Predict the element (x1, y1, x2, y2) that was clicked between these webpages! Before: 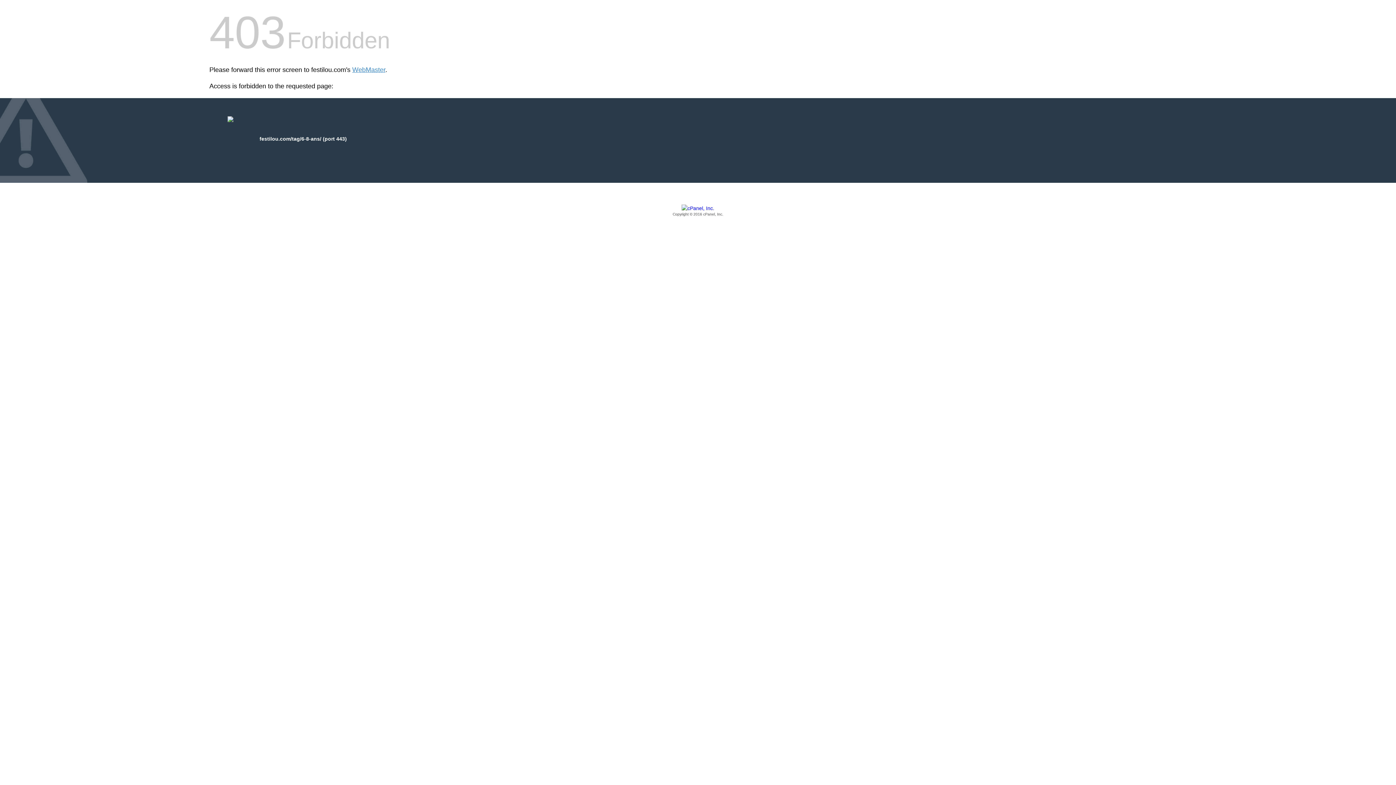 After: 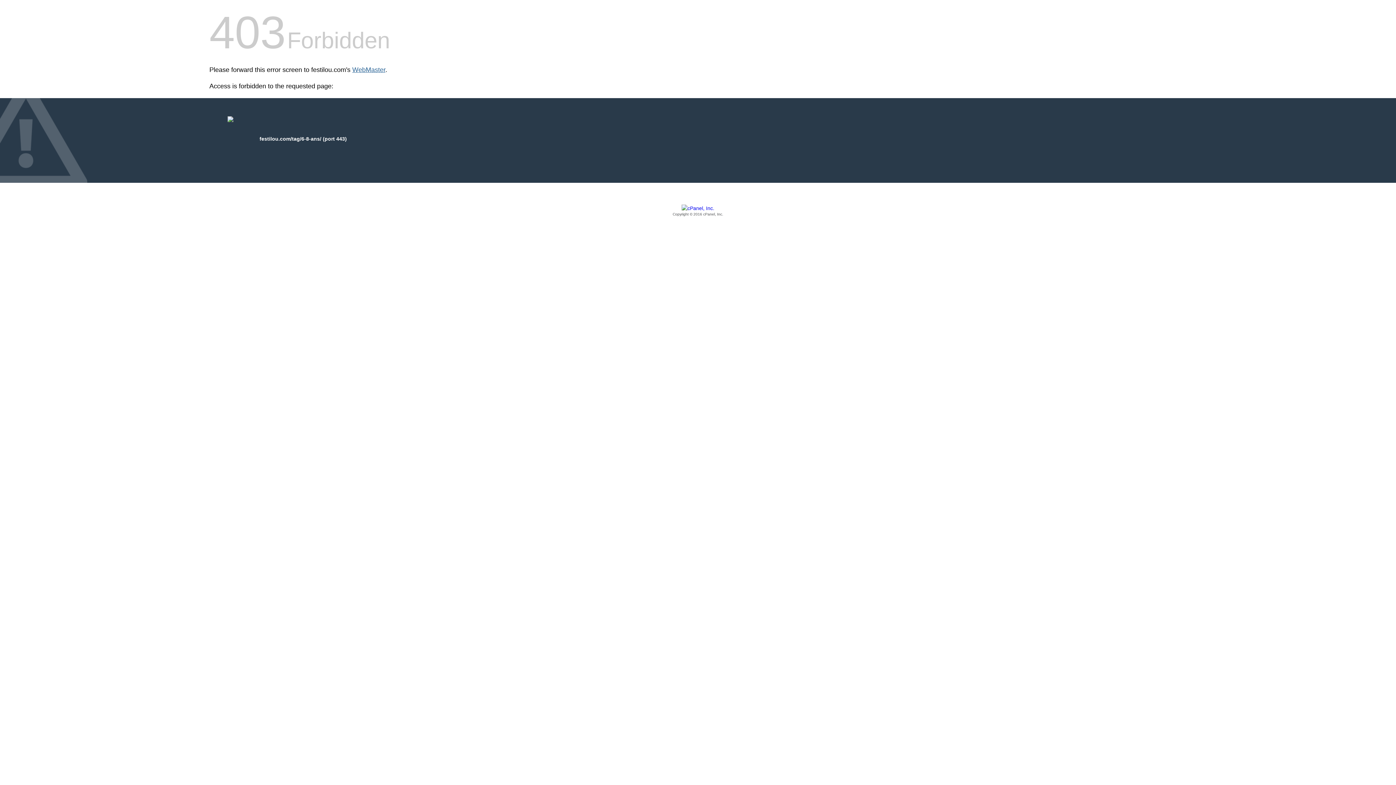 Action: bbox: (352, 66, 385, 73) label: WebMaster